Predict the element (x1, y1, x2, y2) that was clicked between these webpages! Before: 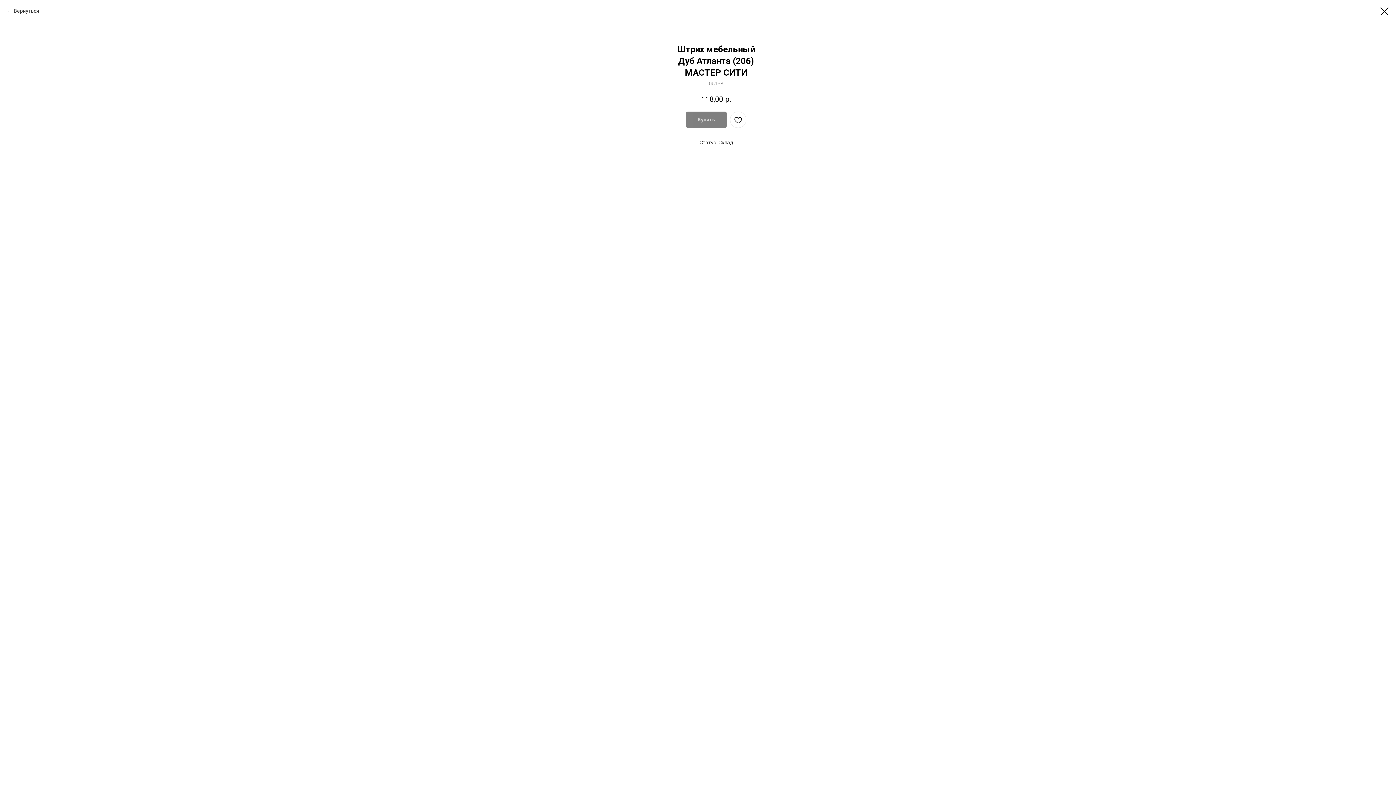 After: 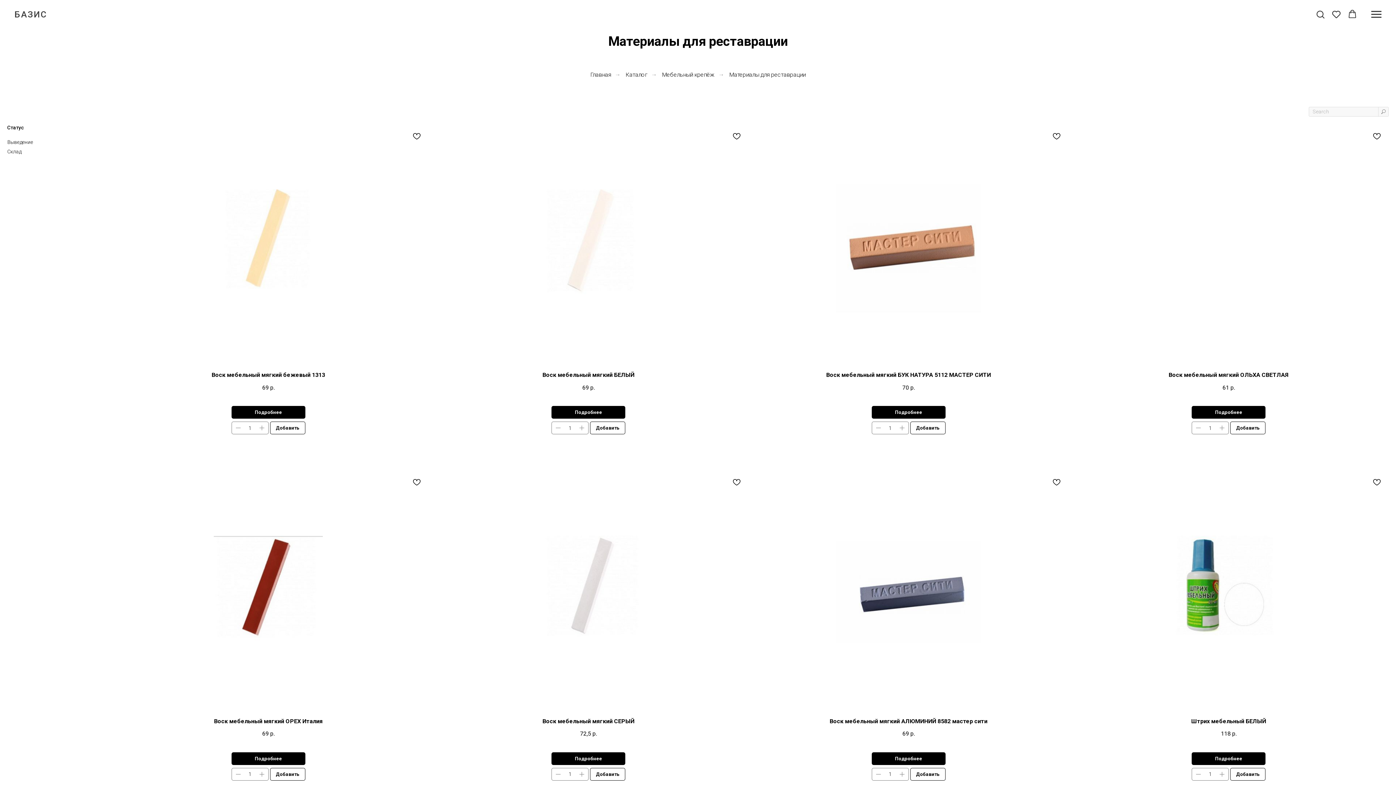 Action: bbox: (7, 7, 39, 14) label: Вернуться